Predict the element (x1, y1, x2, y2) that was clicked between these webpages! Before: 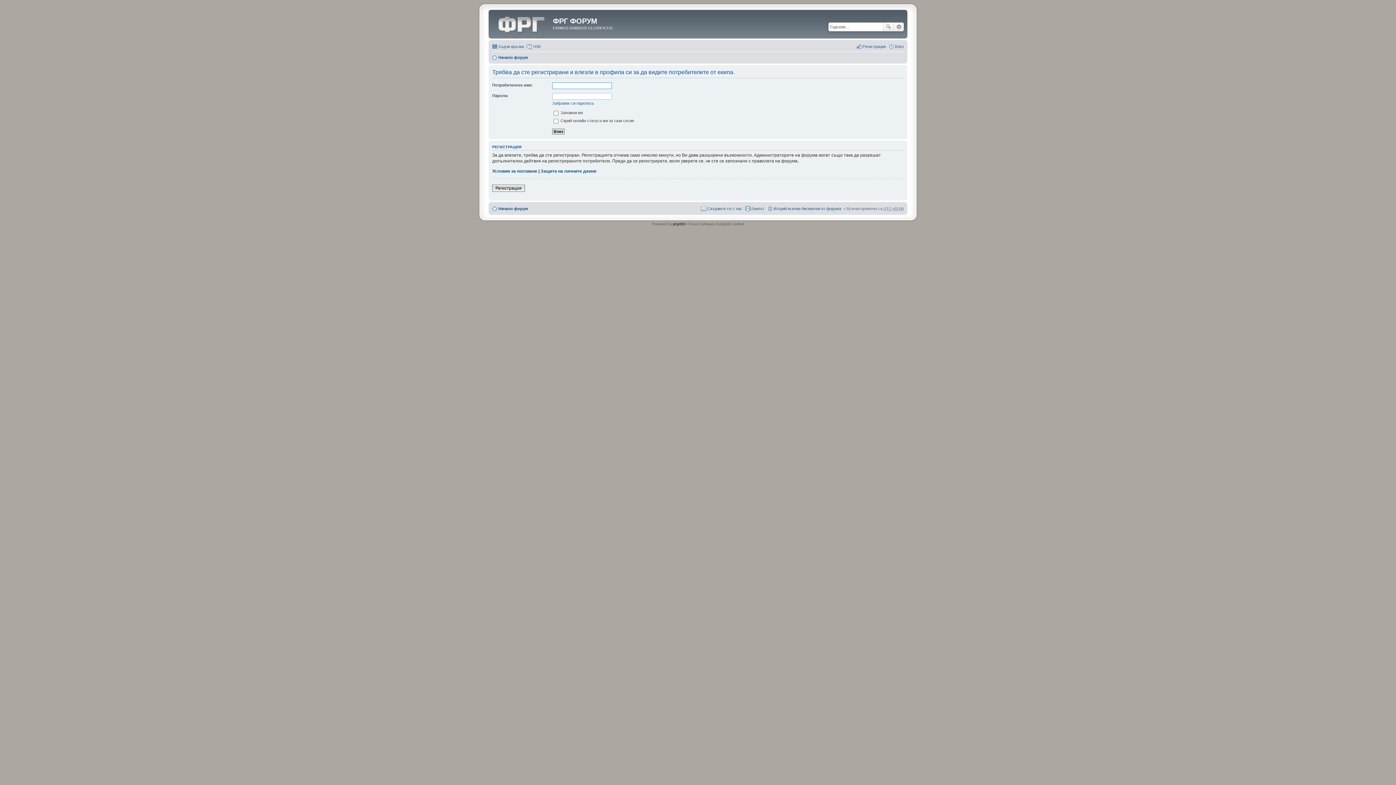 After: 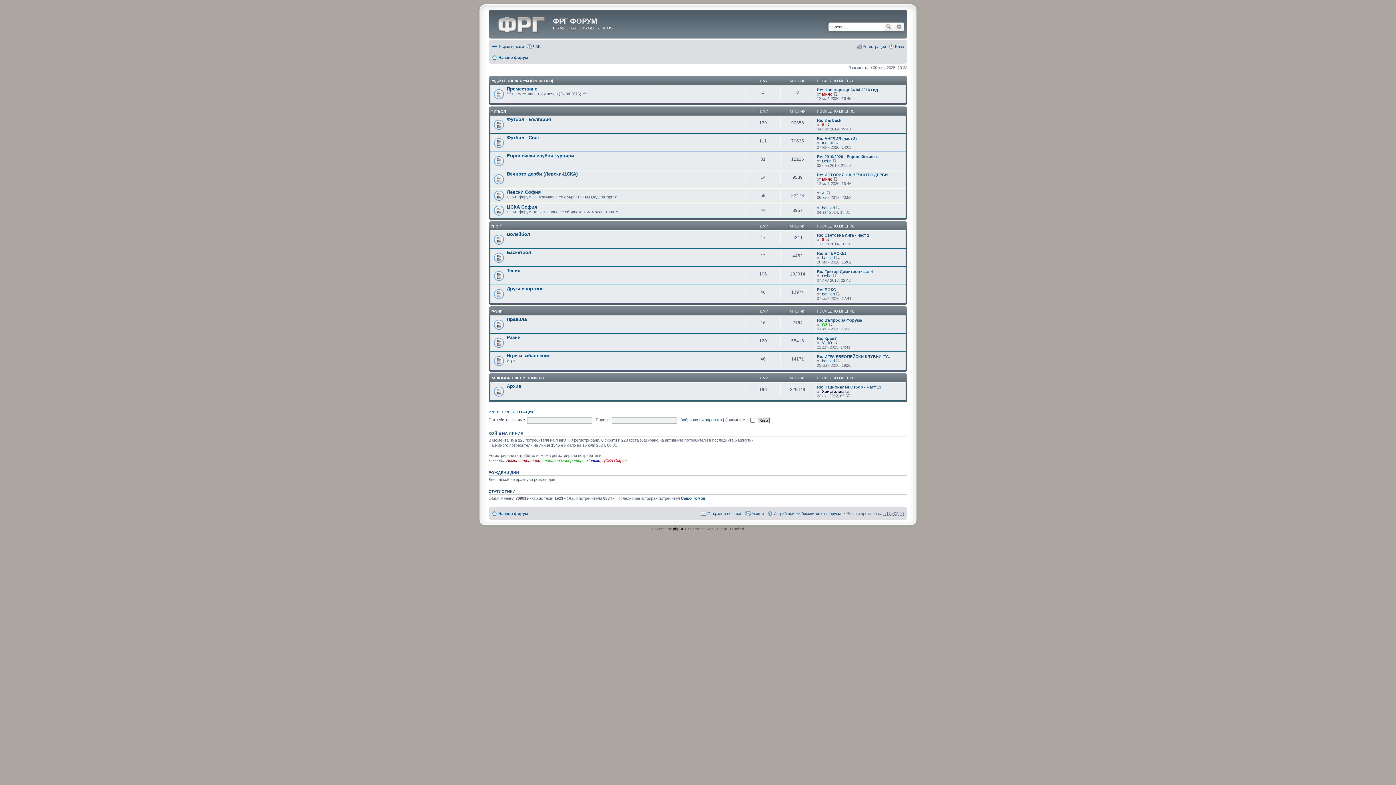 Action: bbox: (492, 52, 528, 61) label: Начало форум